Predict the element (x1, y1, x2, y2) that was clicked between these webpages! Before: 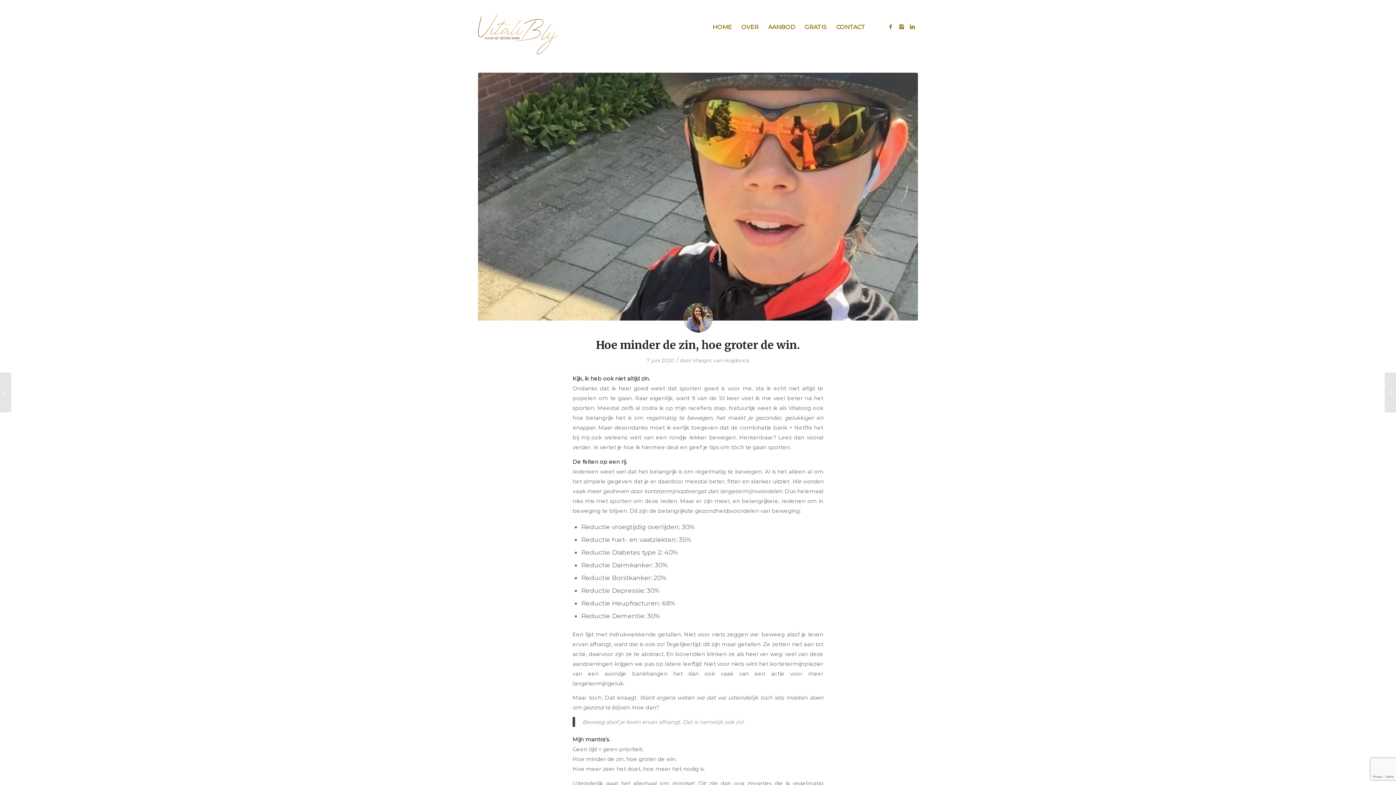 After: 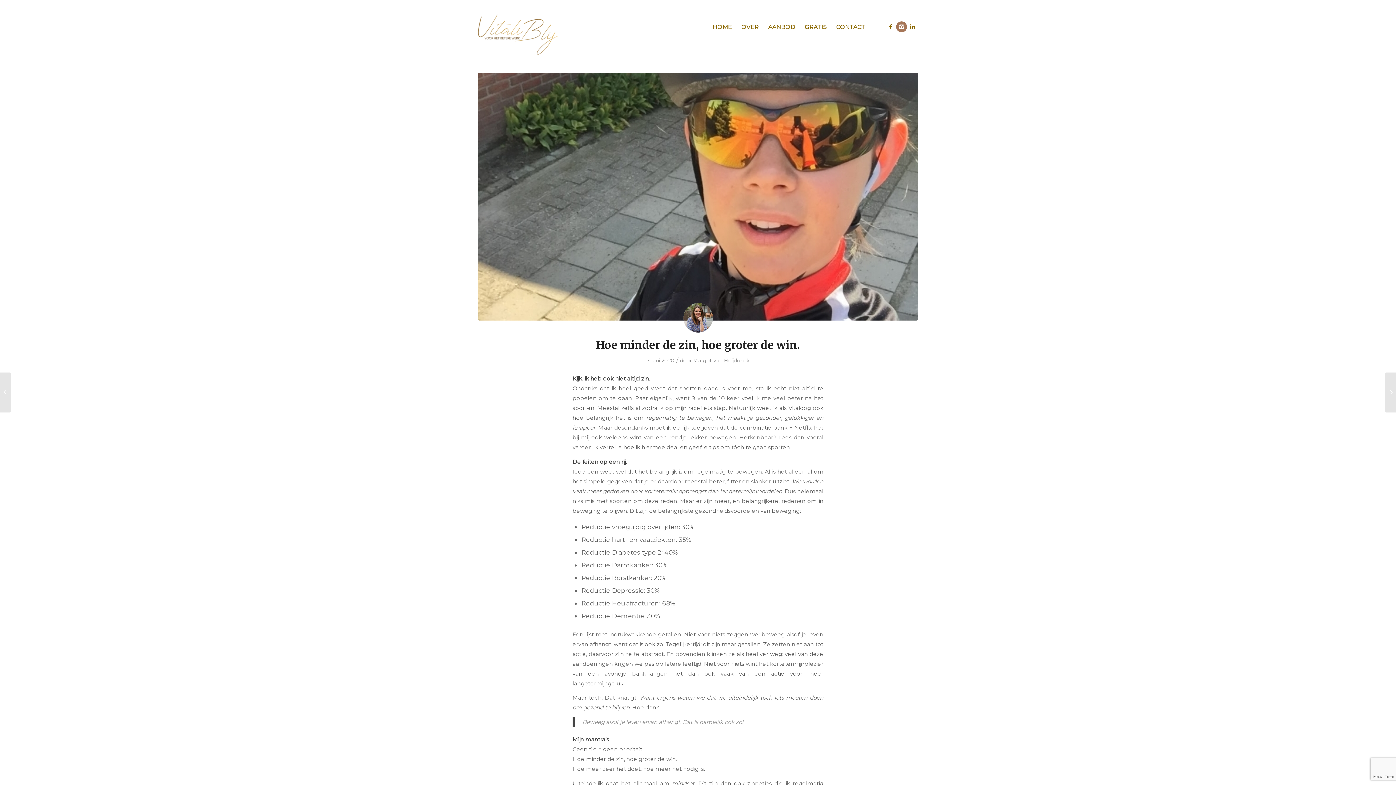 Action: bbox: (896, 21, 907, 32)